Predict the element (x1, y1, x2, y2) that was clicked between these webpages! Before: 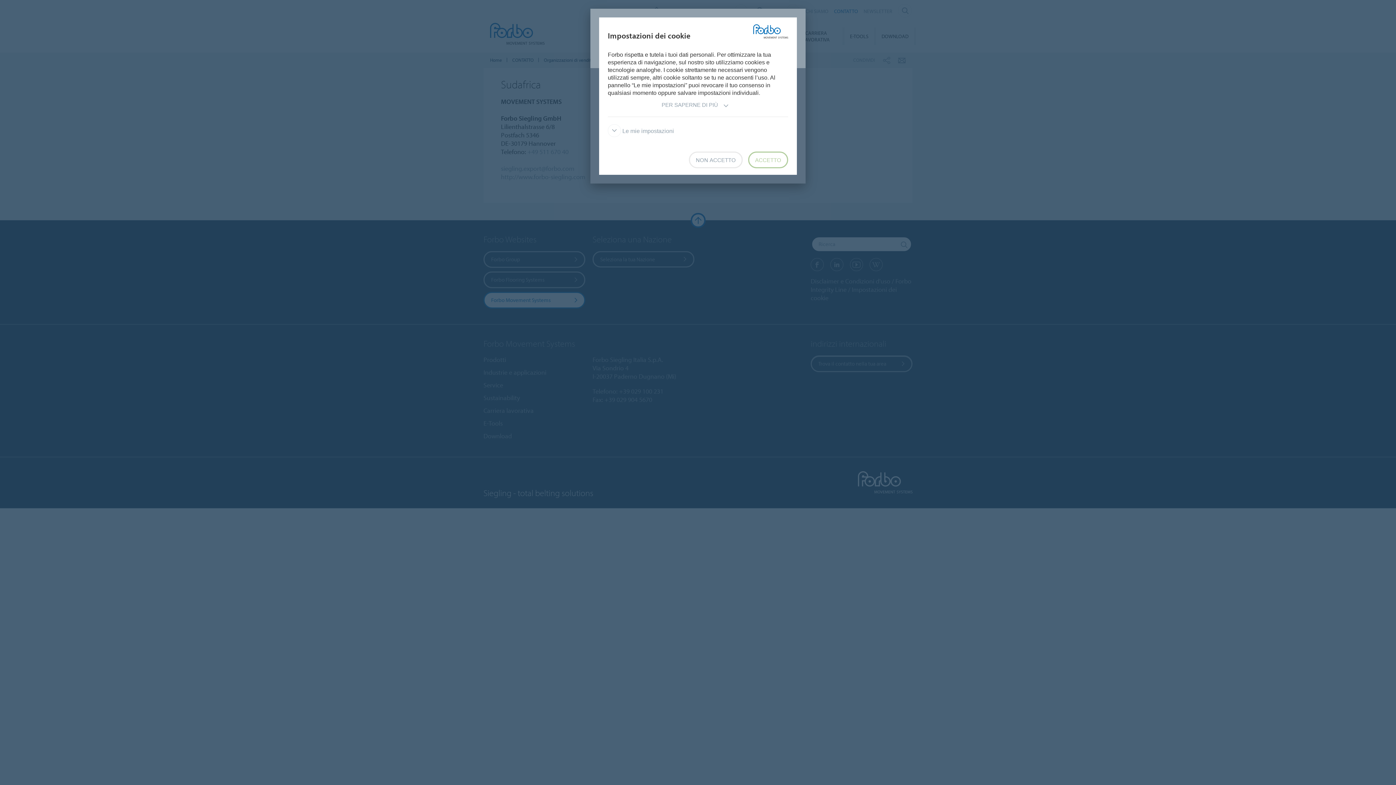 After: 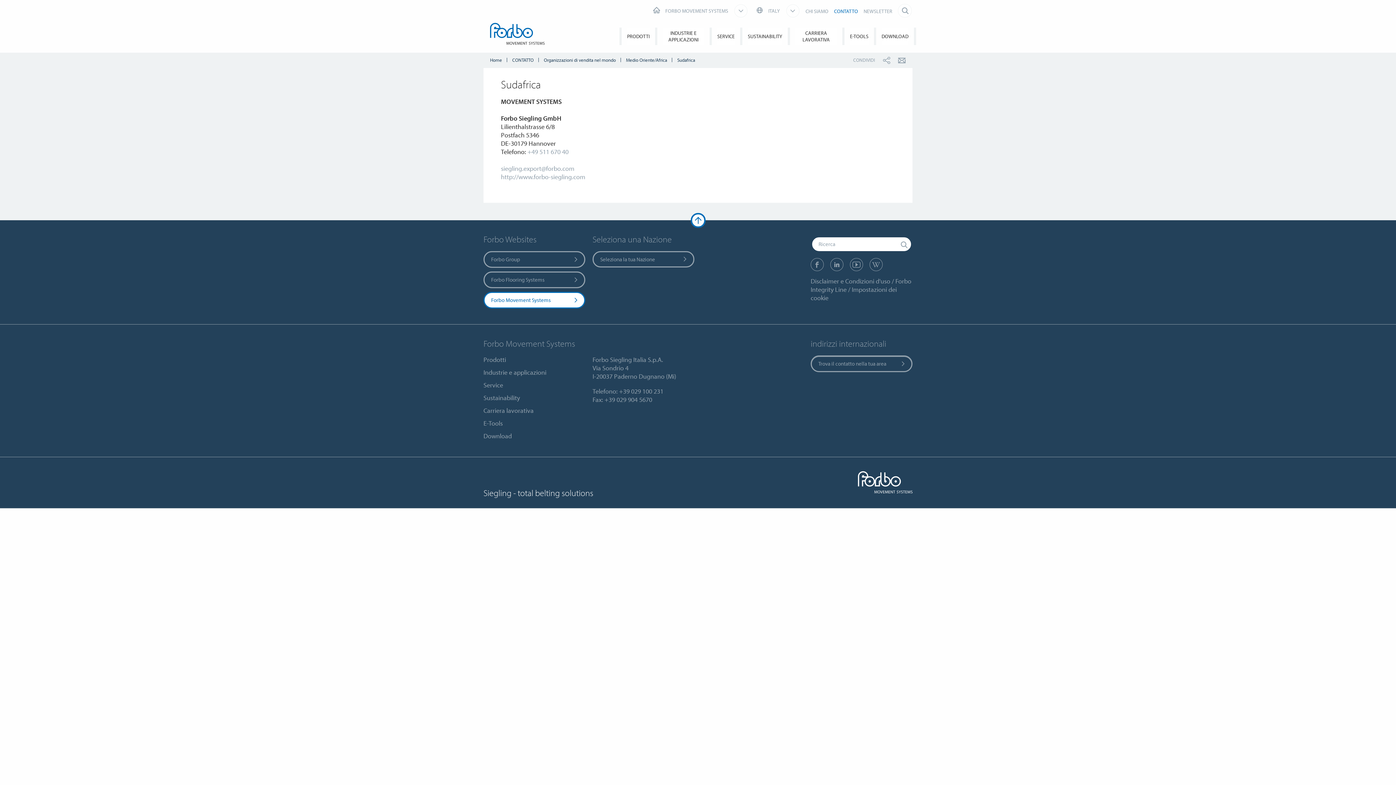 Action: label: NON ACCETTO bbox: (689, 151, 742, 168)